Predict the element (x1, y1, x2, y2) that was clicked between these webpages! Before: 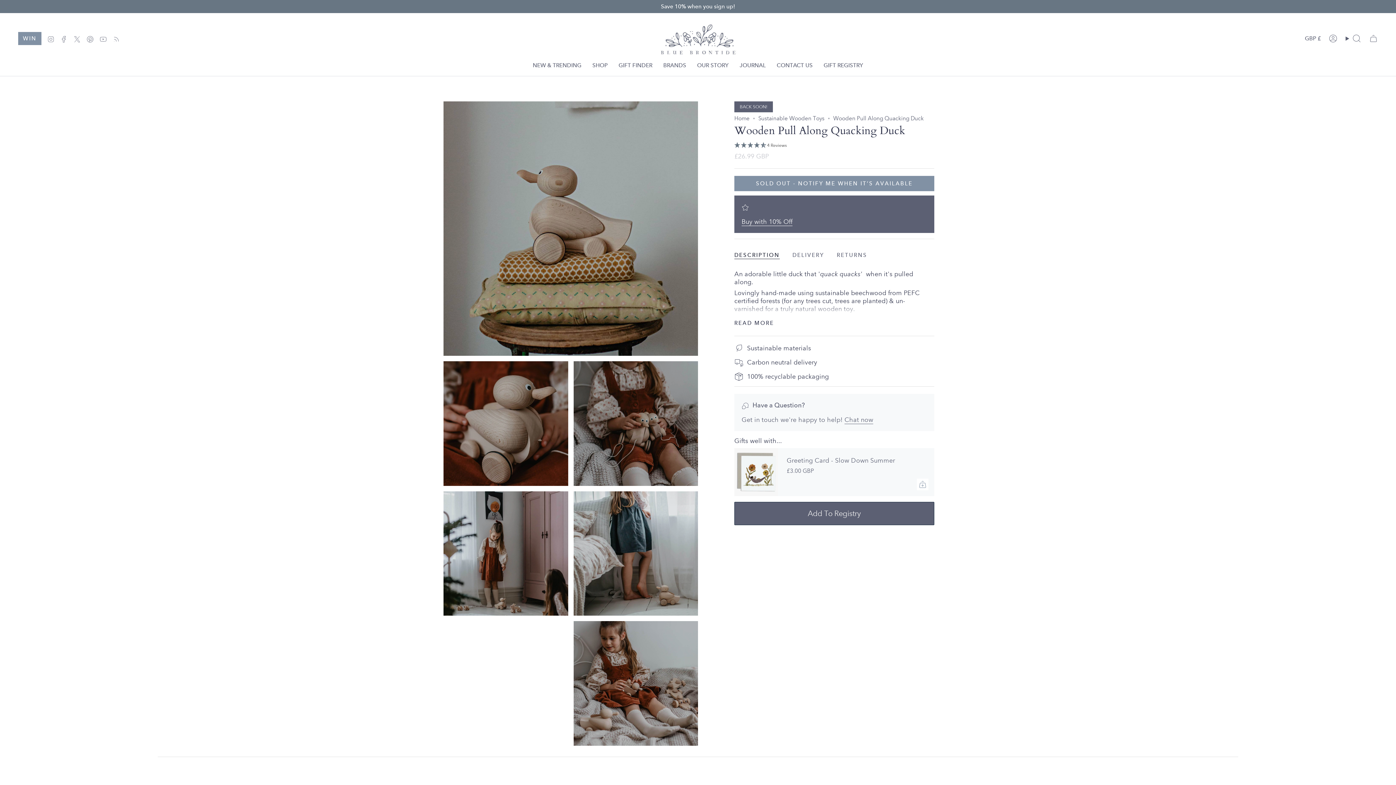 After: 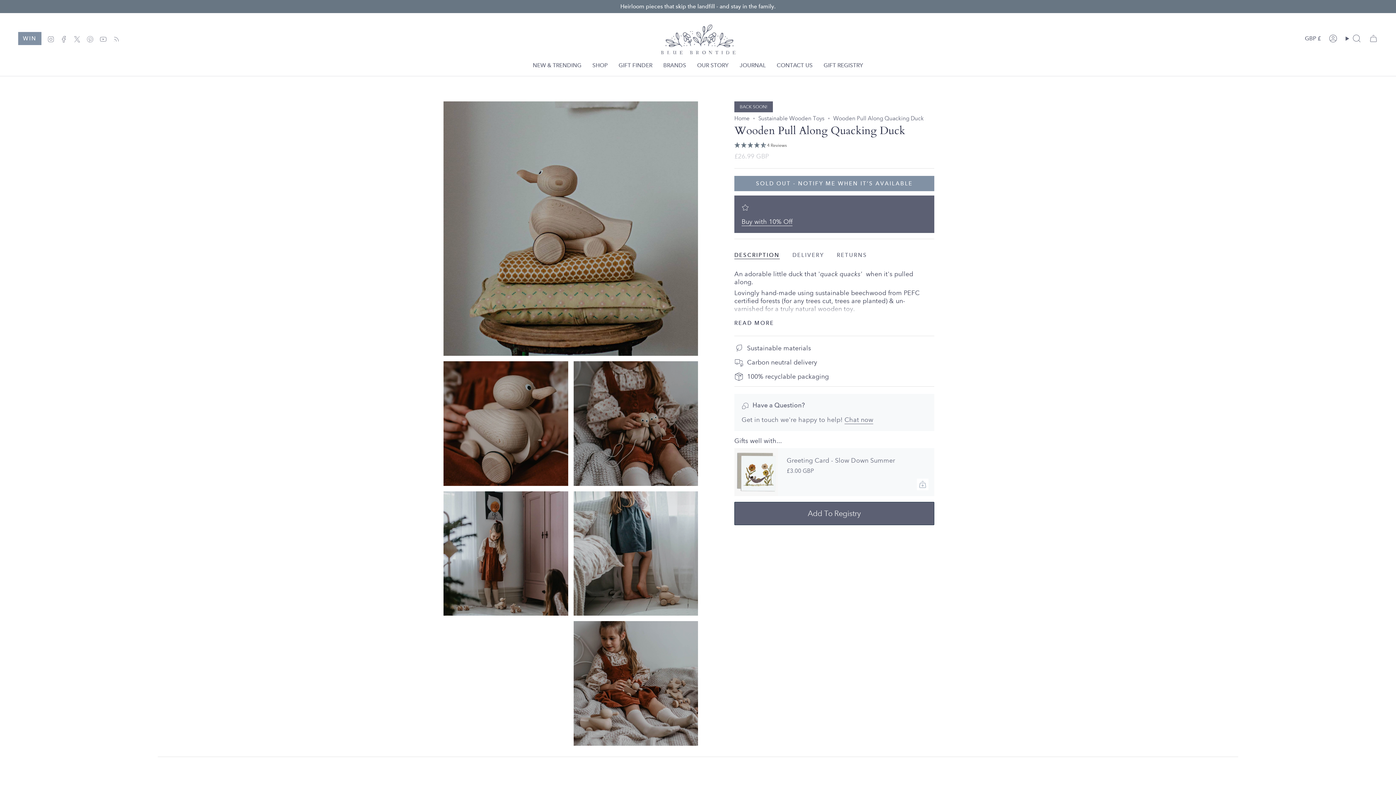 Action: label: Pinterest bbox: (86, 34, 93, 42)